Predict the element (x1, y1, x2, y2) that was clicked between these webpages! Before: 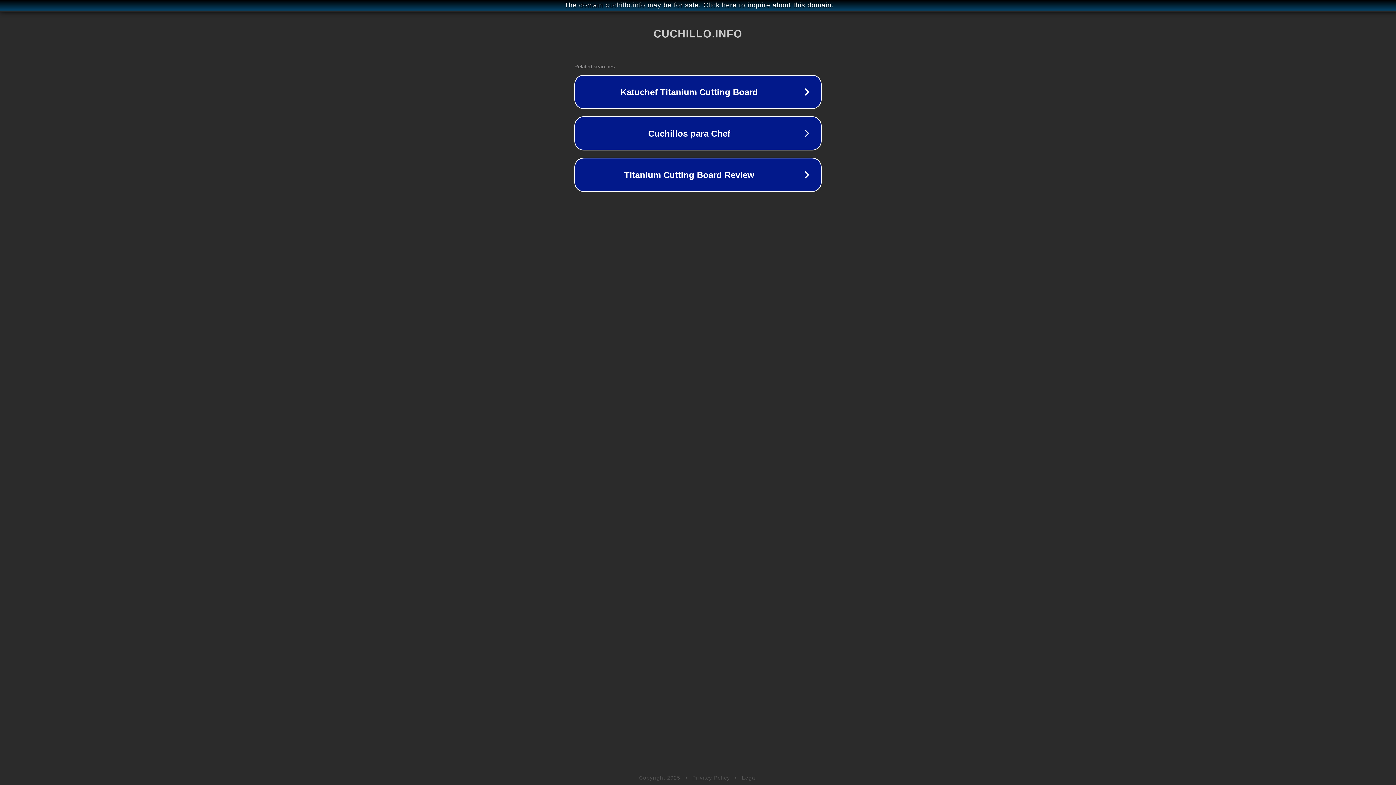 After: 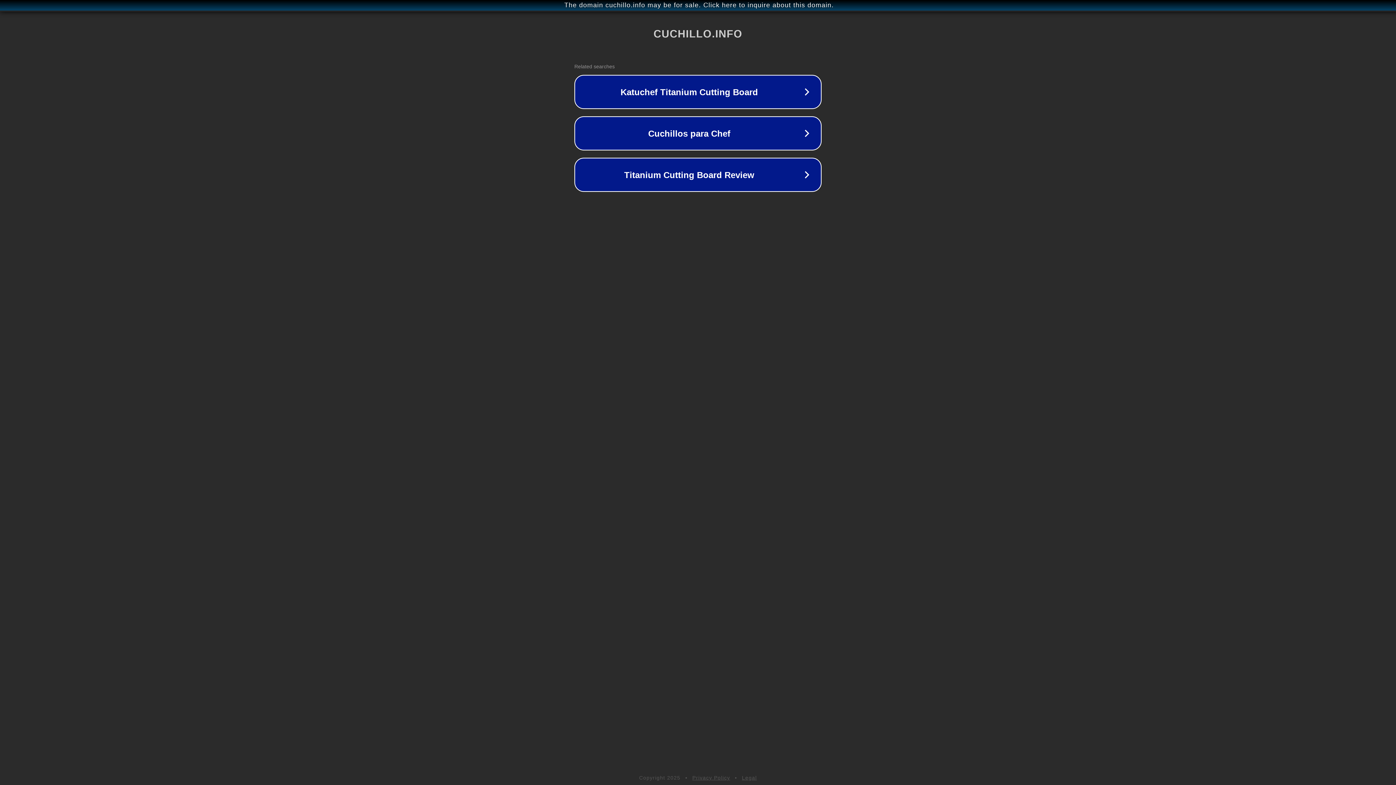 Action: bbox: (692, 775, 730, 781) label: Privacy Policy